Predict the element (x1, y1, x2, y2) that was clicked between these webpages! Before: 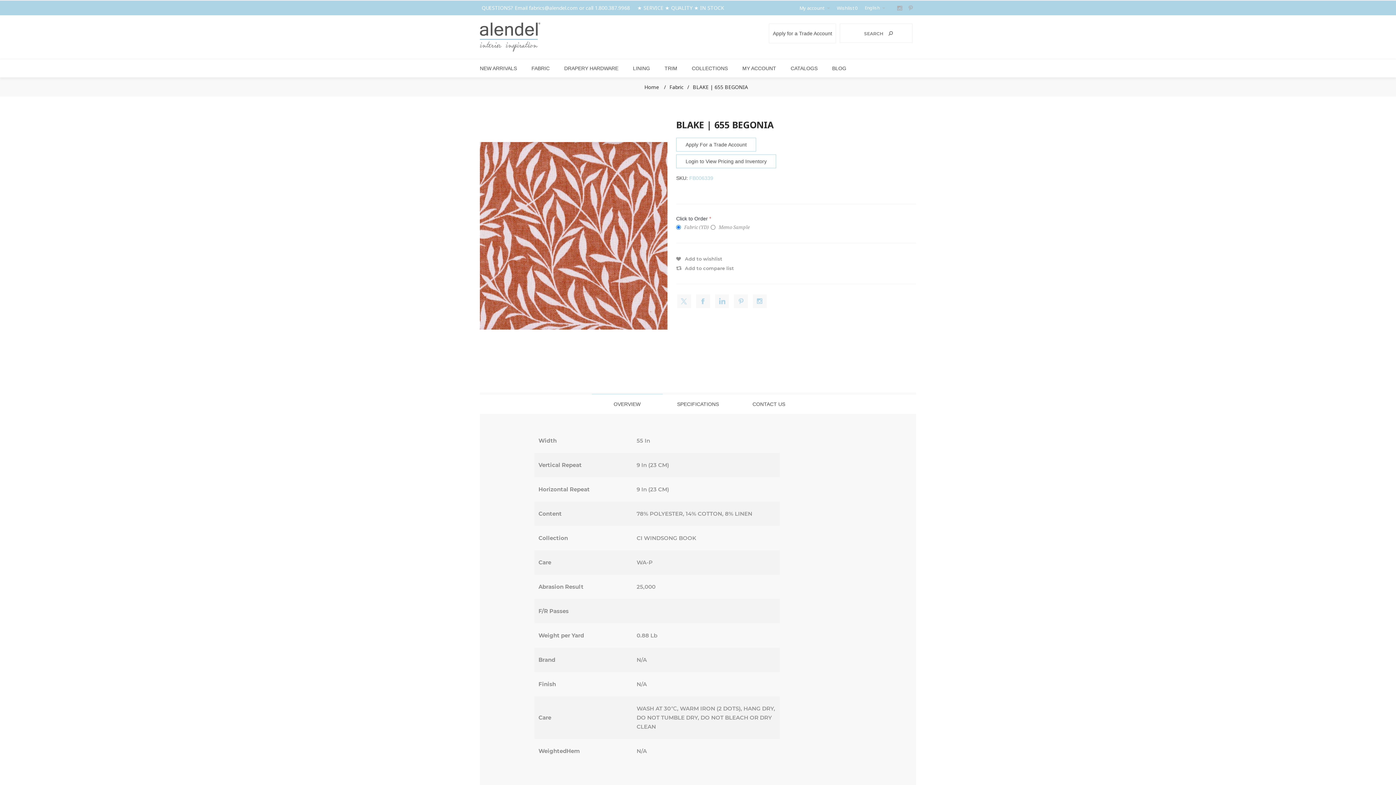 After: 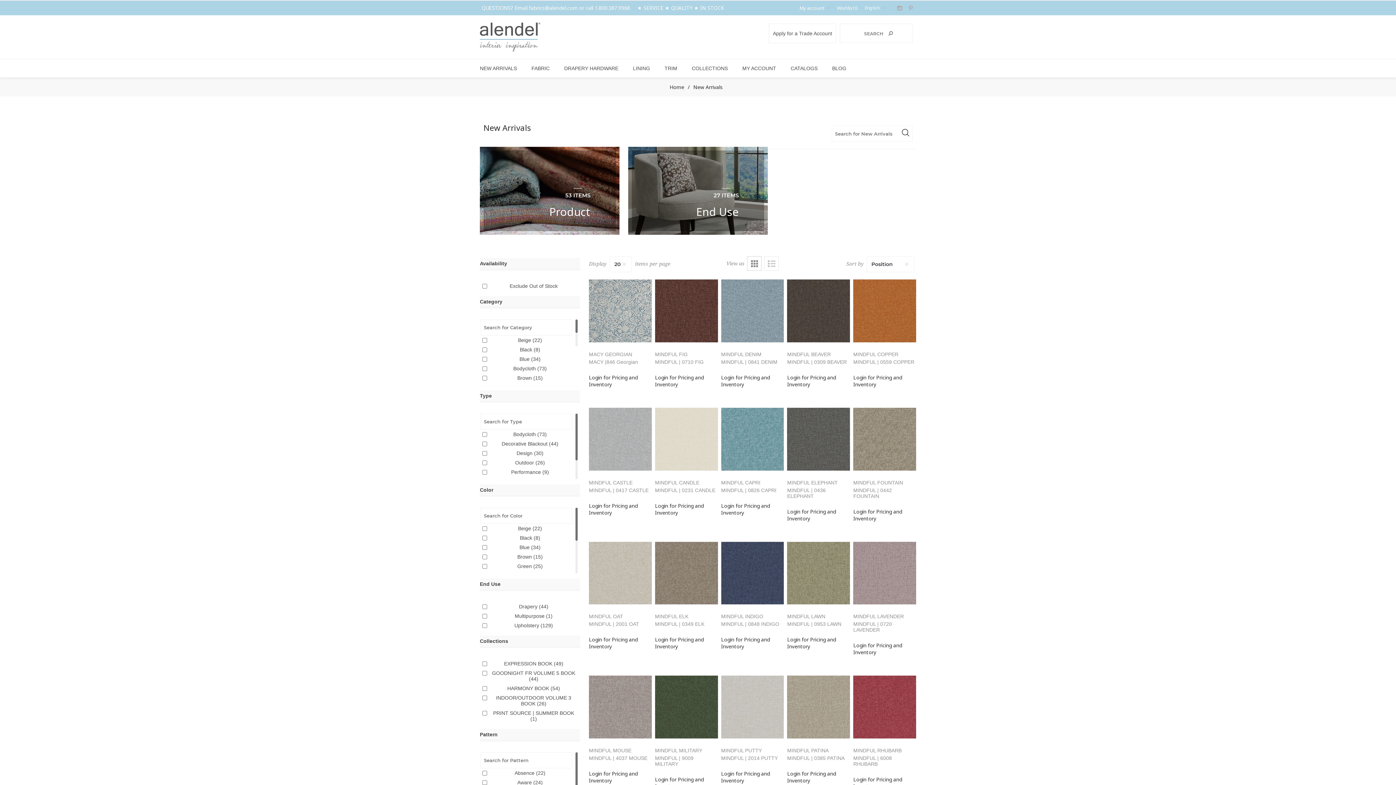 Action: bbox: (472, 61, 524, 74) label: NEW ARRIVALS